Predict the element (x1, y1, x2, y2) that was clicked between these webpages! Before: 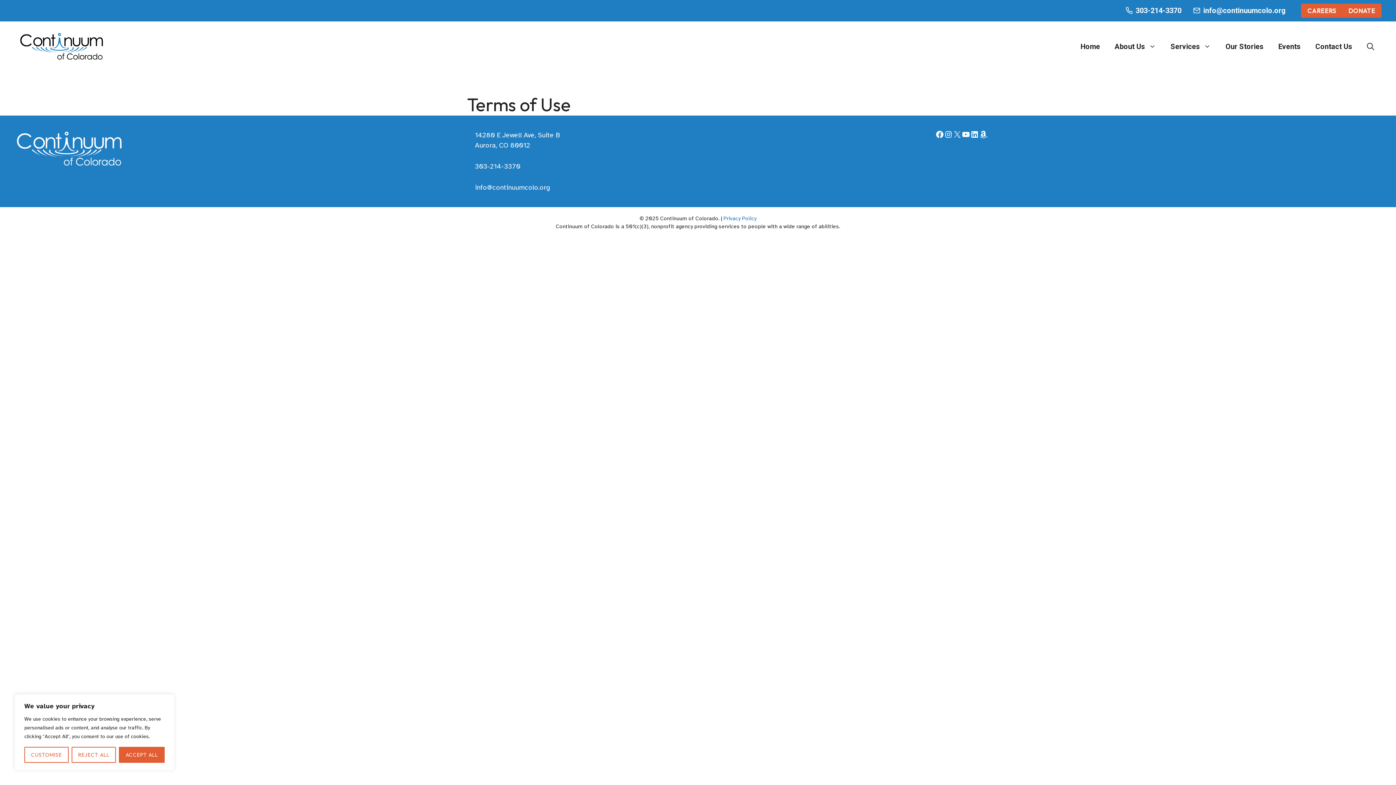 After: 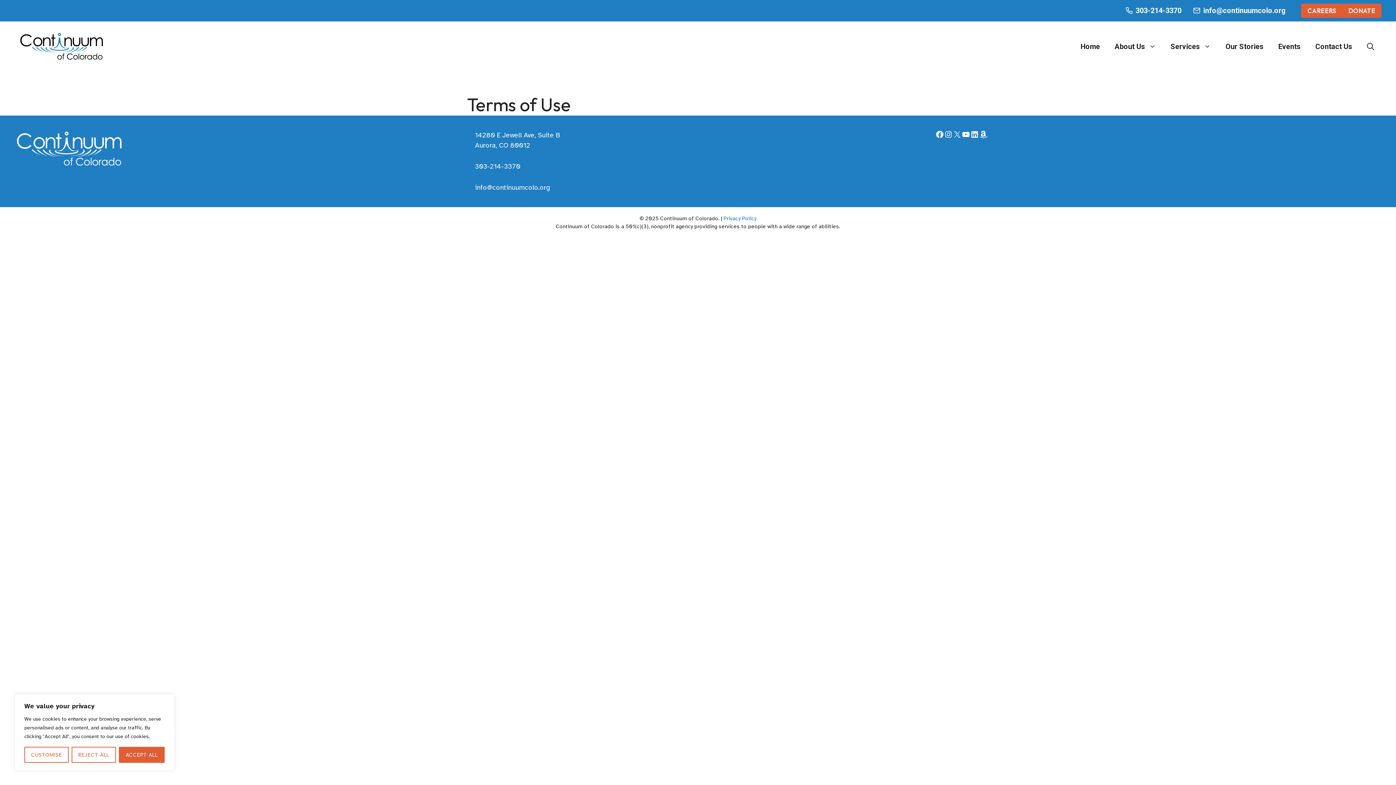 Action: label: info@continuumcolo.org bbox: (1203, 6, 1286, 15)